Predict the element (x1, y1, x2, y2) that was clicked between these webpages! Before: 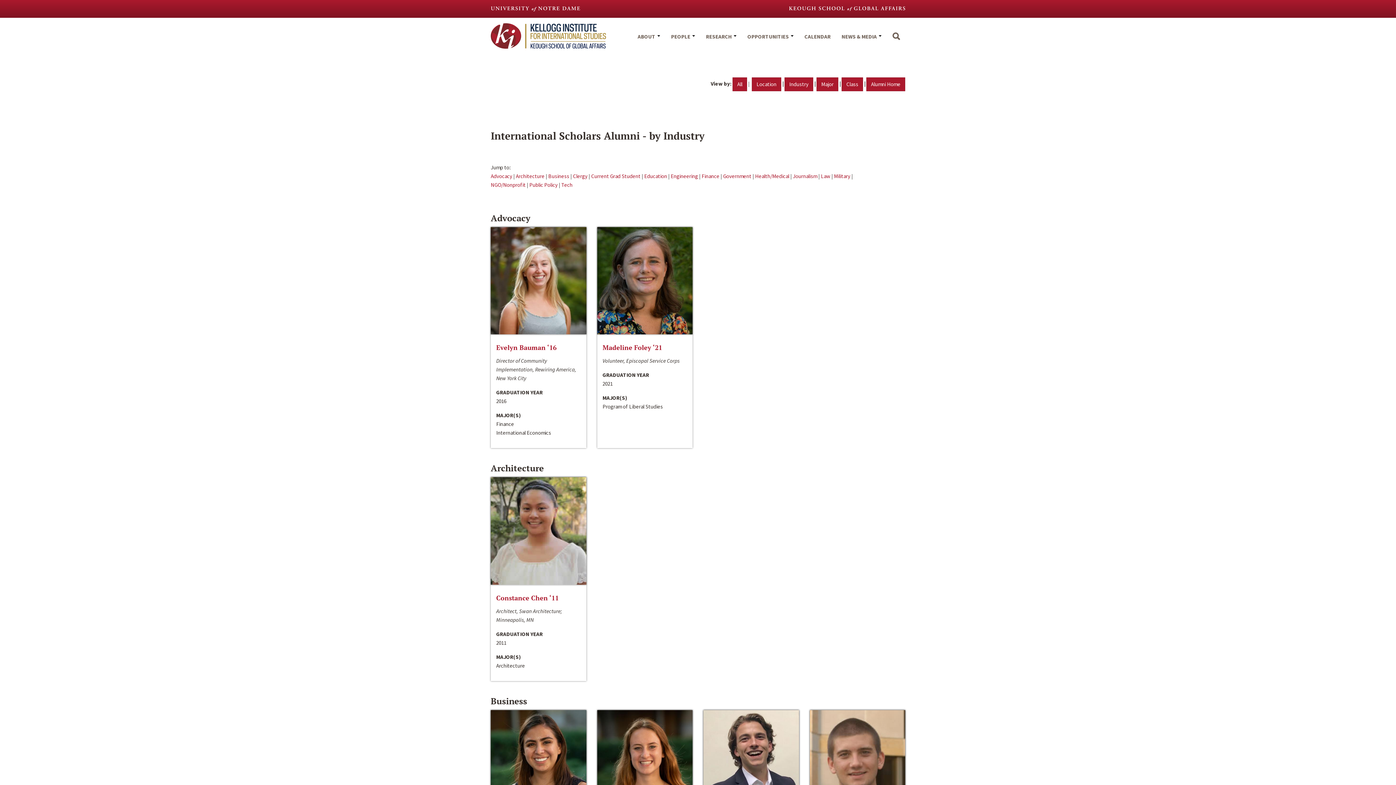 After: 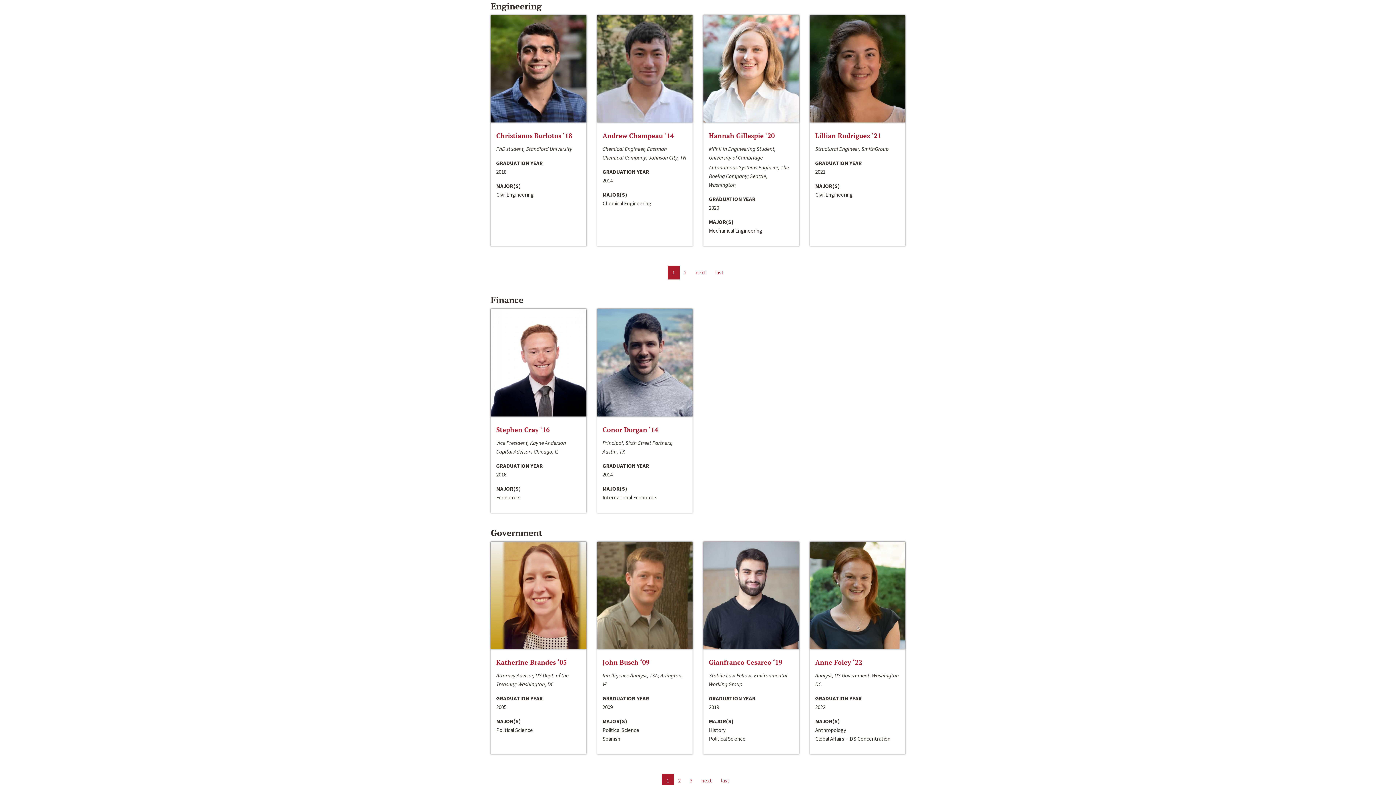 Action: bbox: (670, 172, 698, 179) label: Engineering